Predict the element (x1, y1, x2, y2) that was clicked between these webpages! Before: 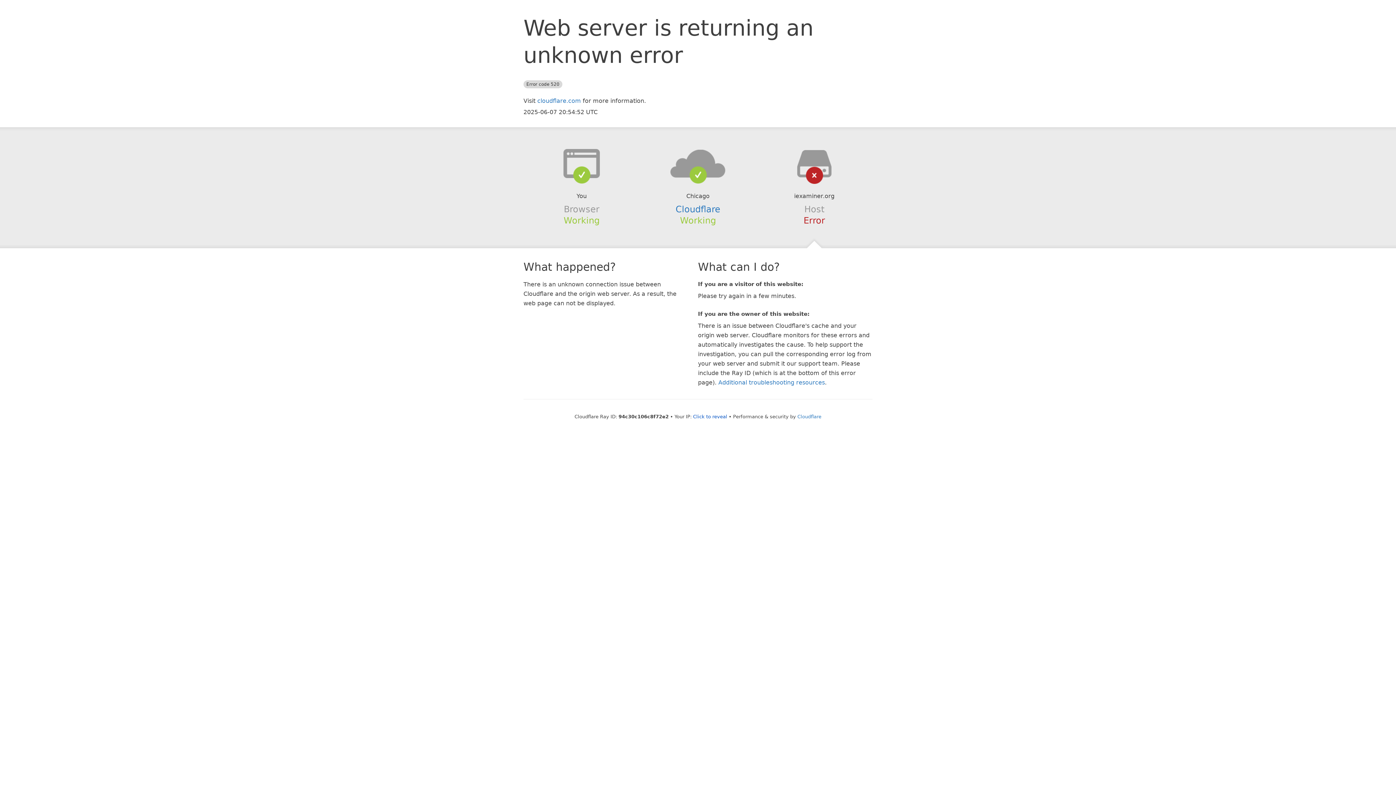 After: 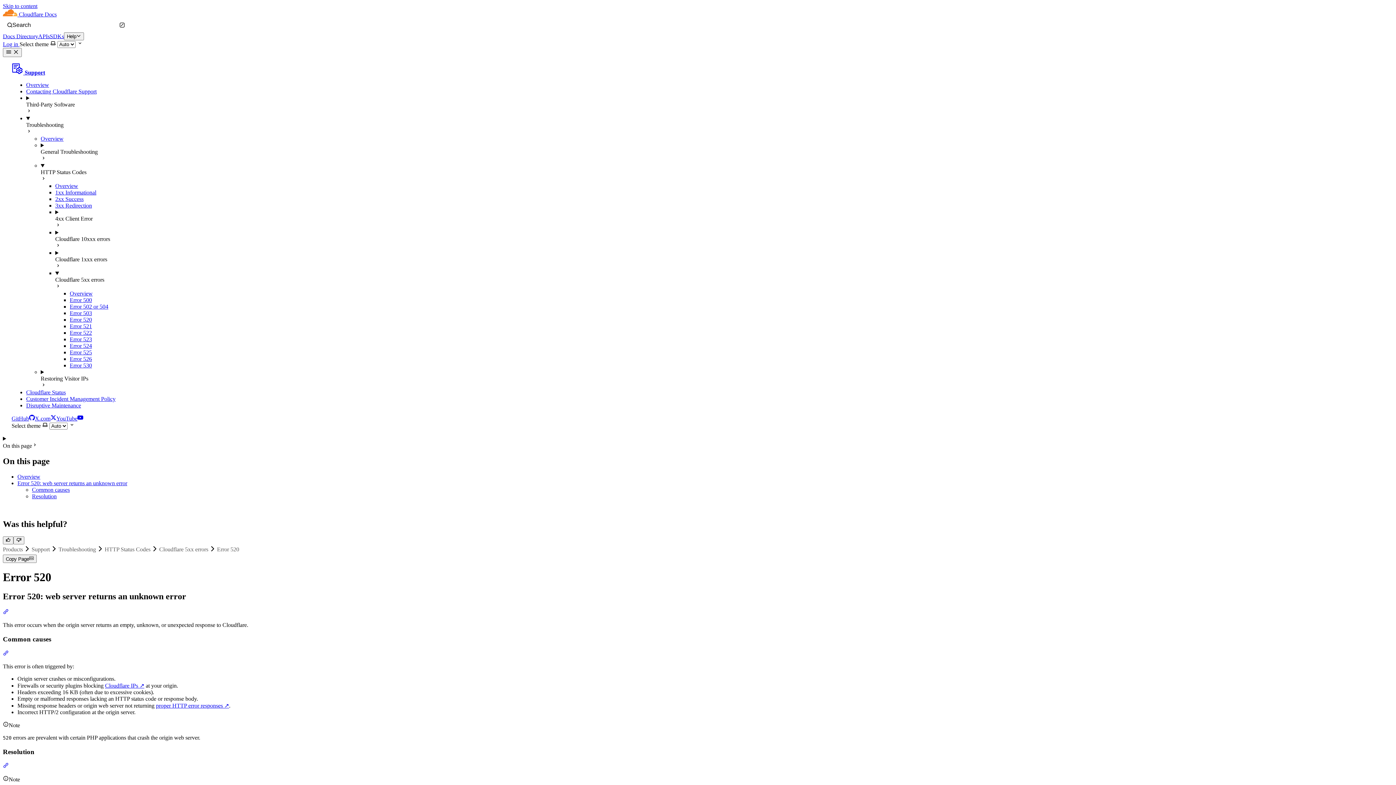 Action: bbox: (718, 379, 825, 386) label: Additional troubleshooting resources